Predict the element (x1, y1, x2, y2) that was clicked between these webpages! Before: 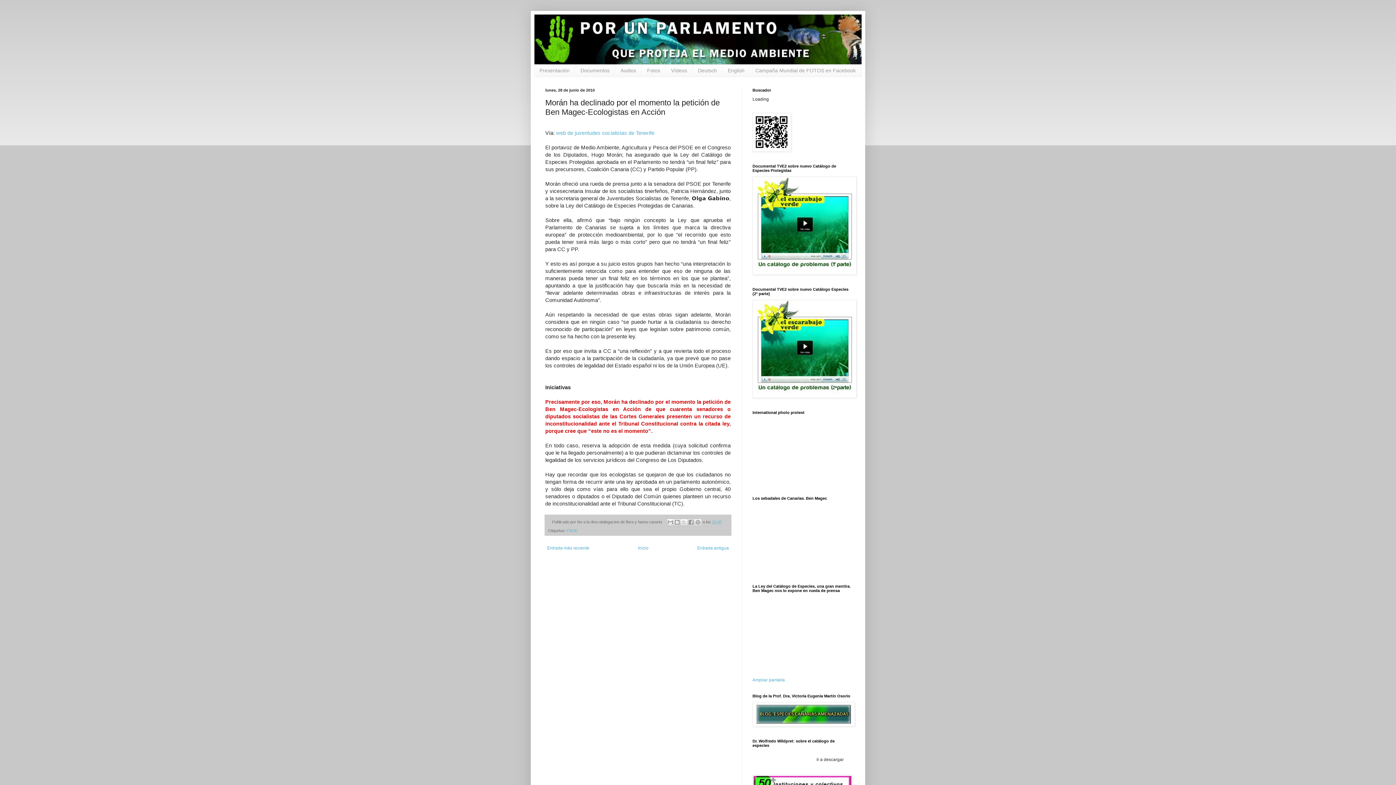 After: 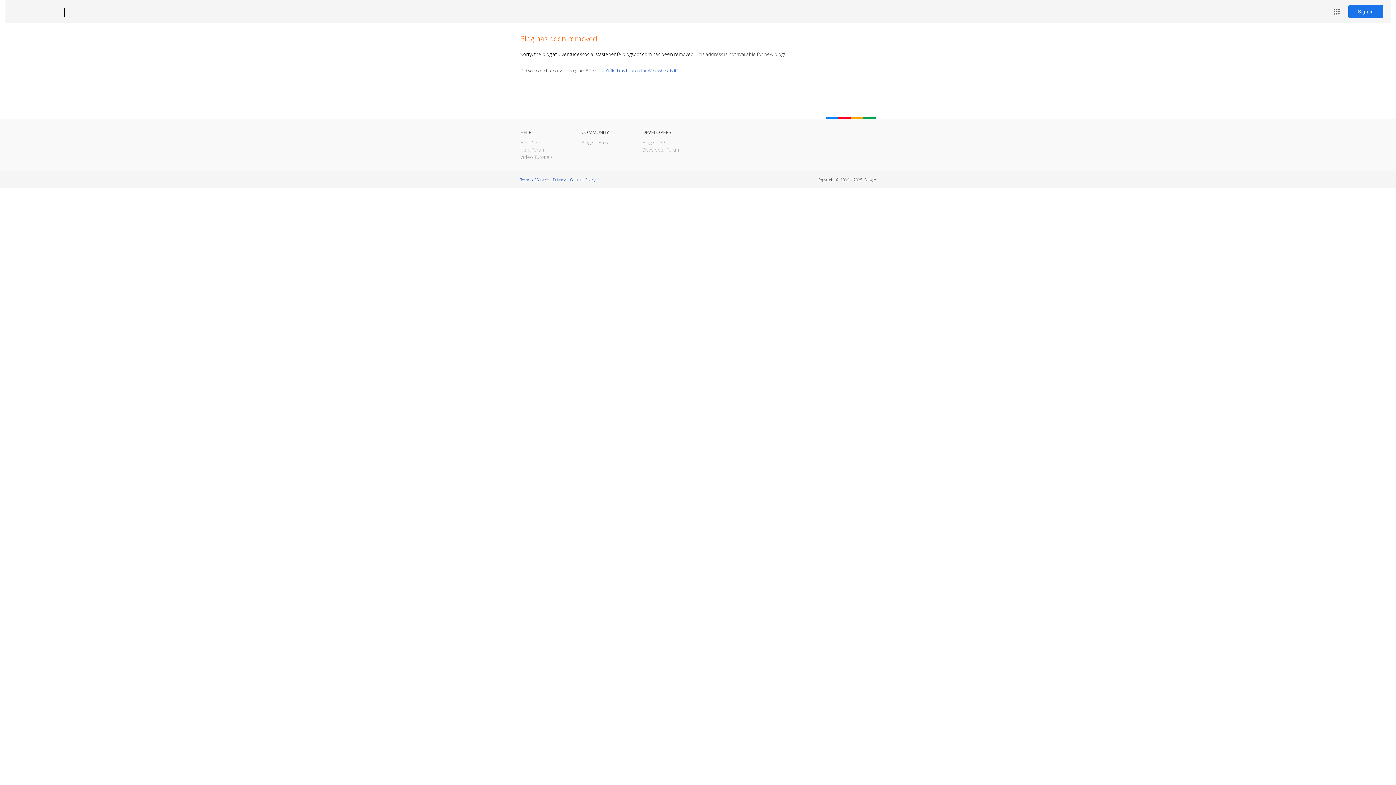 Action: label: web de juventudes socialistas de Tenerife bbox: (556, 130, 654, 136)